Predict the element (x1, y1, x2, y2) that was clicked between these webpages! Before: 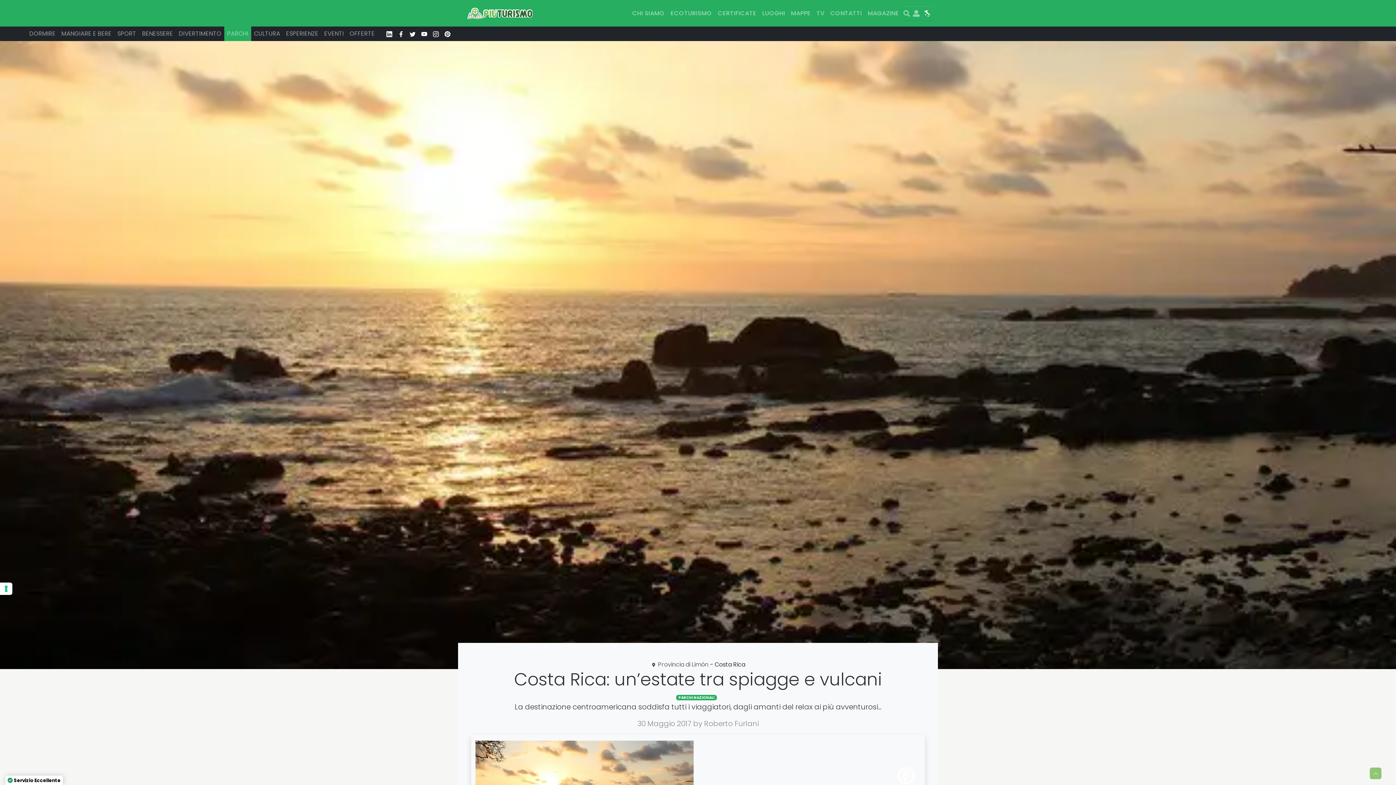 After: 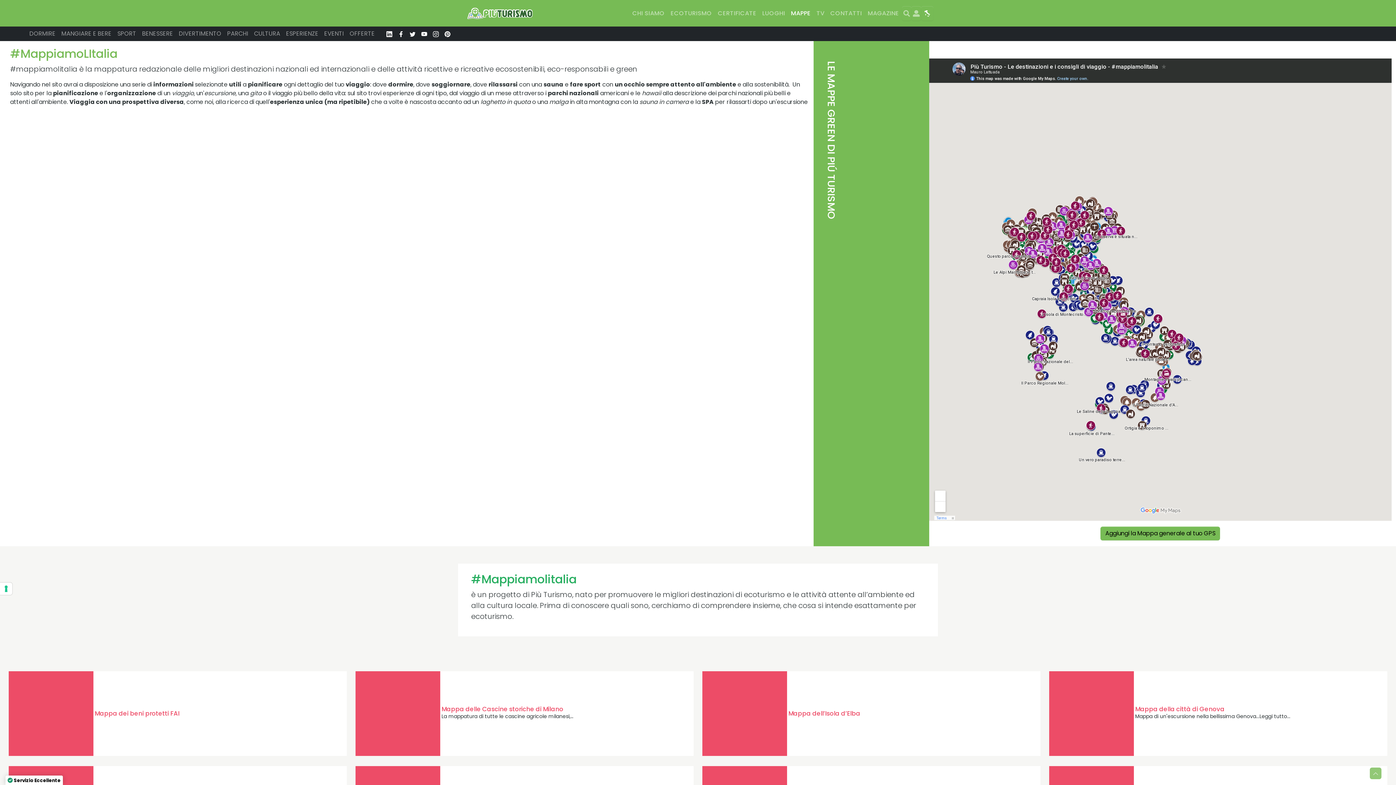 Action: bbox: (788, 6, 813, 20) label: MAPPE